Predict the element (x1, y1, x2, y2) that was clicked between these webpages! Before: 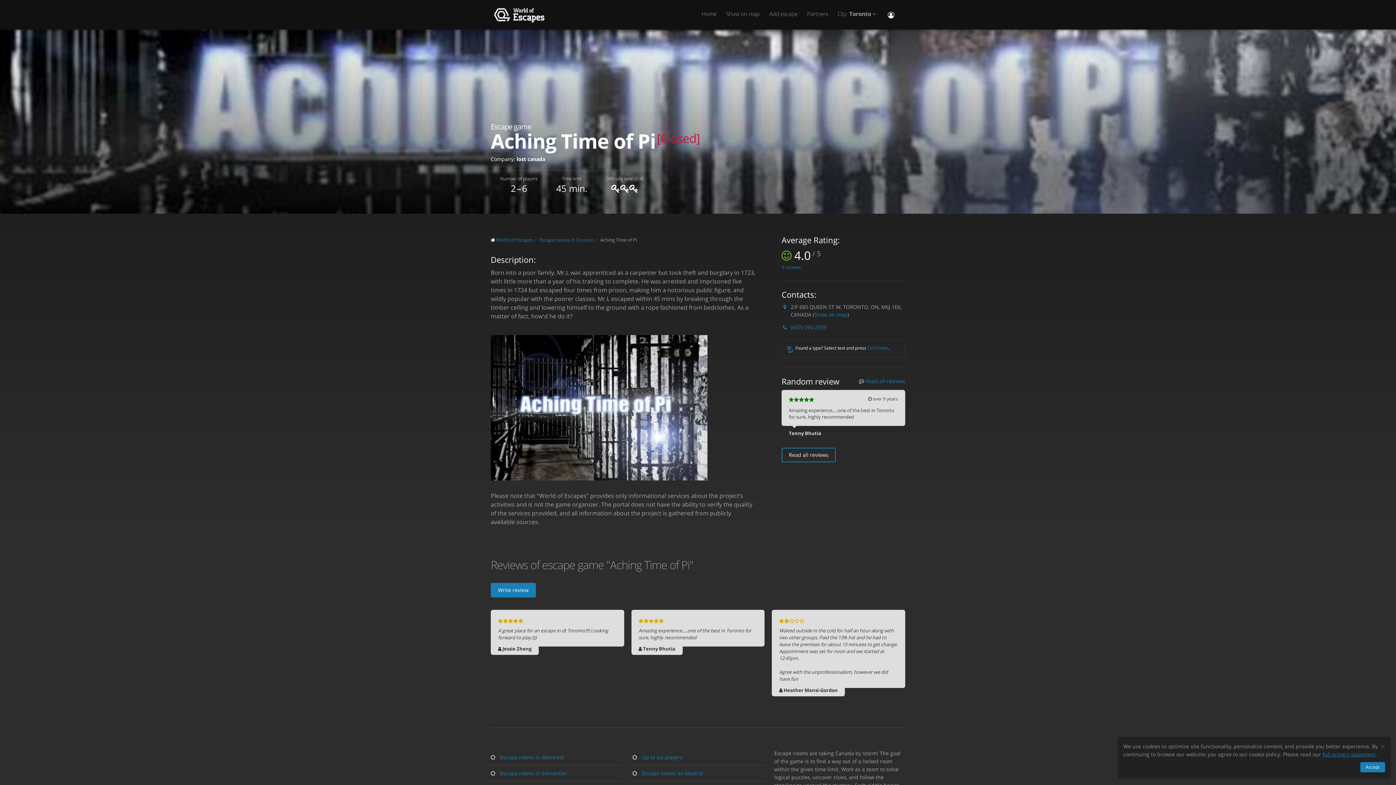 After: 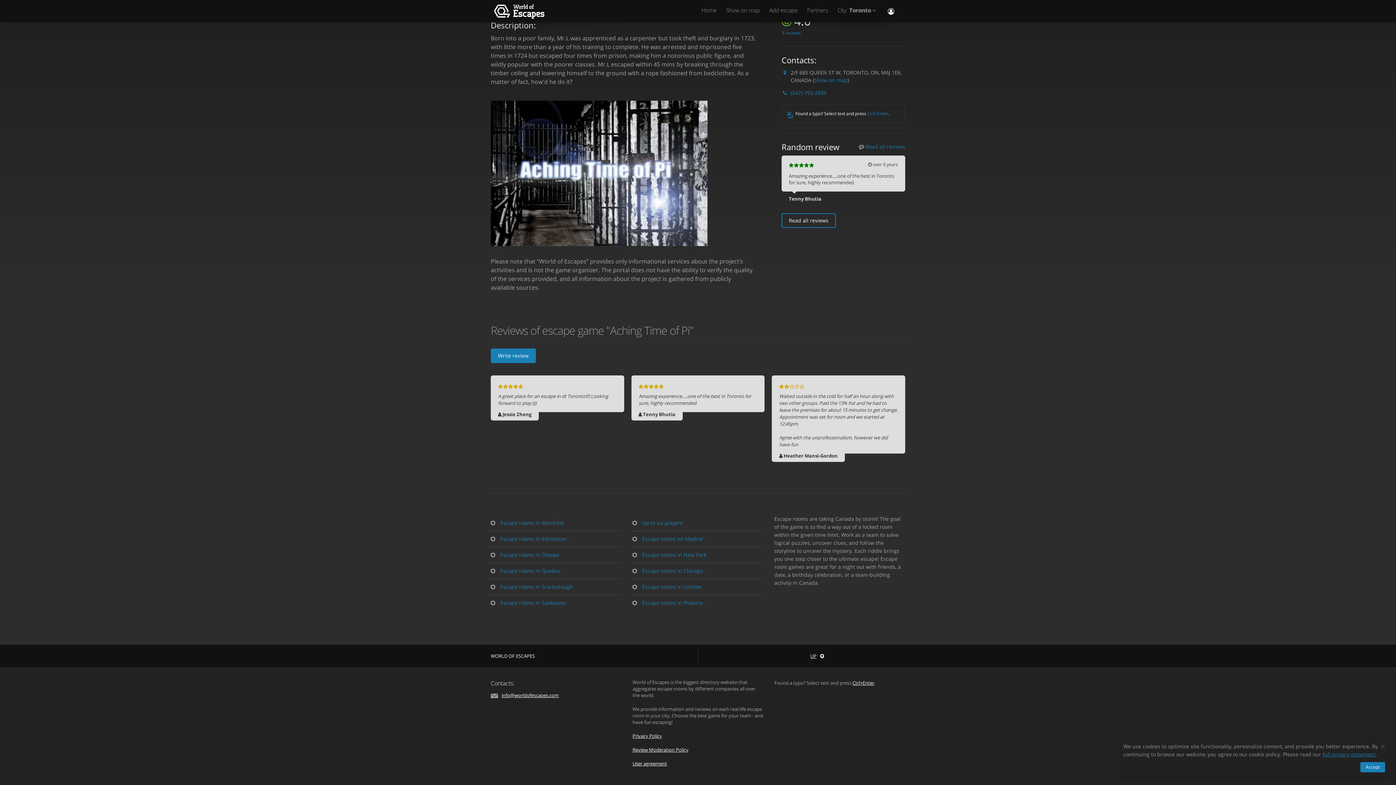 Action: label: 3 reviews bbox: (781, 264, 801, 270)